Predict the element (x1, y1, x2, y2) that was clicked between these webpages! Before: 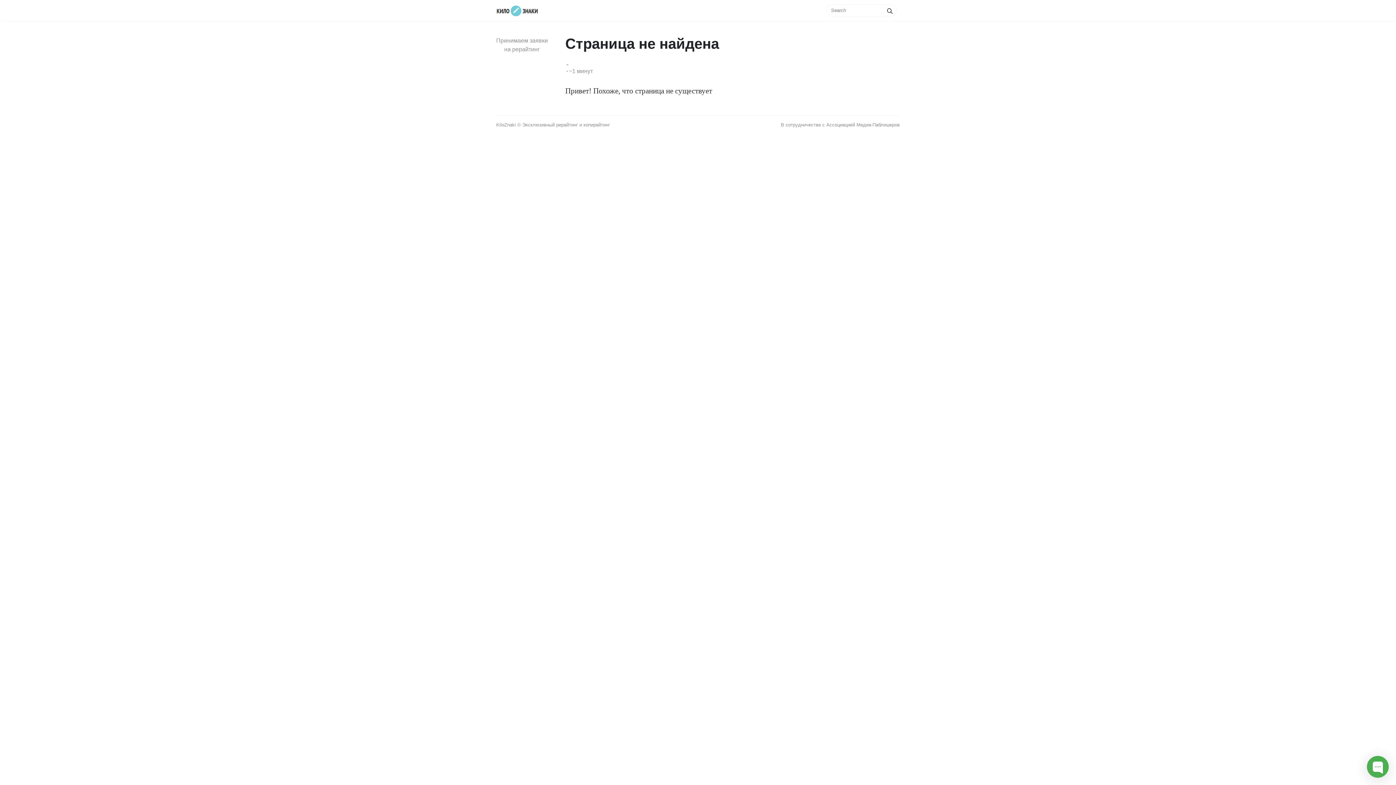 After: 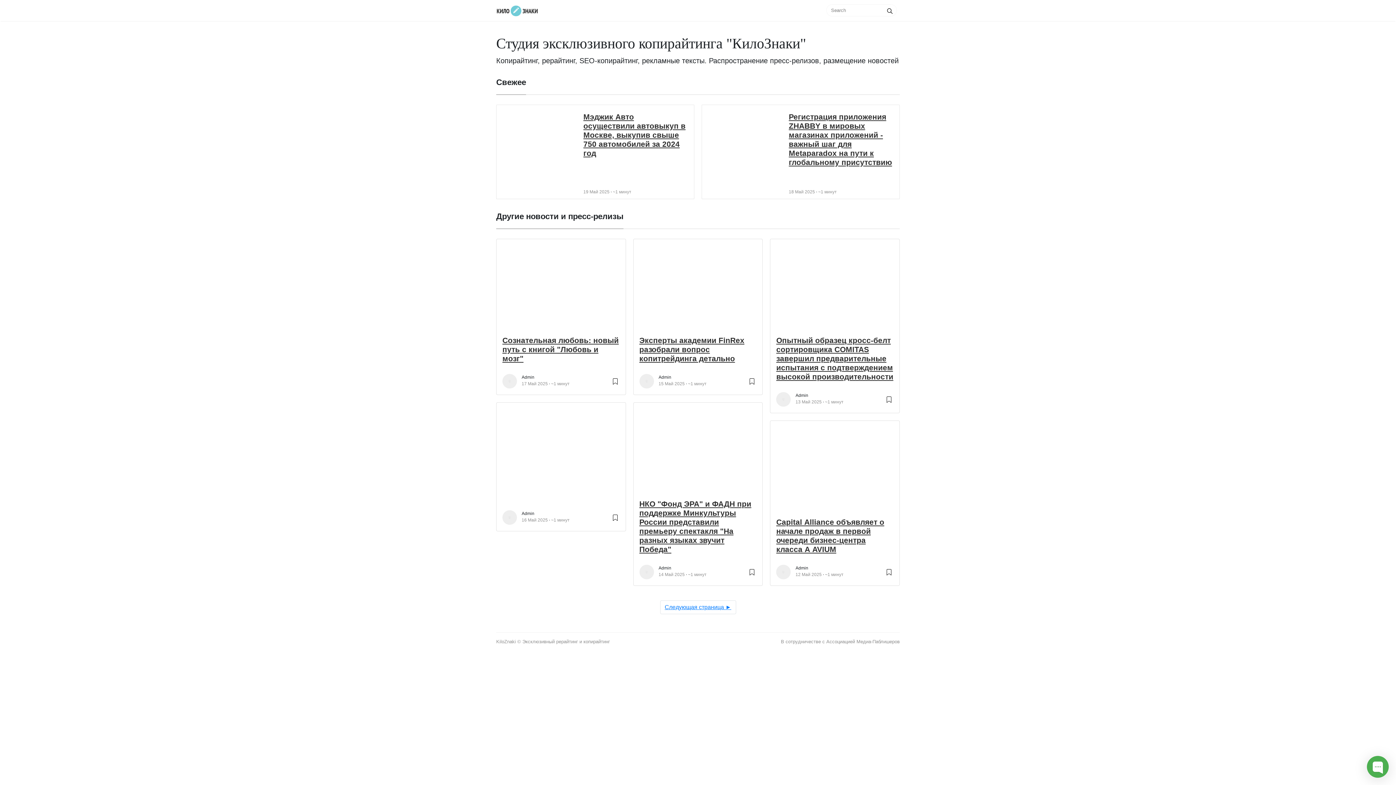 Action: bbox: (496, 2, 540, 18)